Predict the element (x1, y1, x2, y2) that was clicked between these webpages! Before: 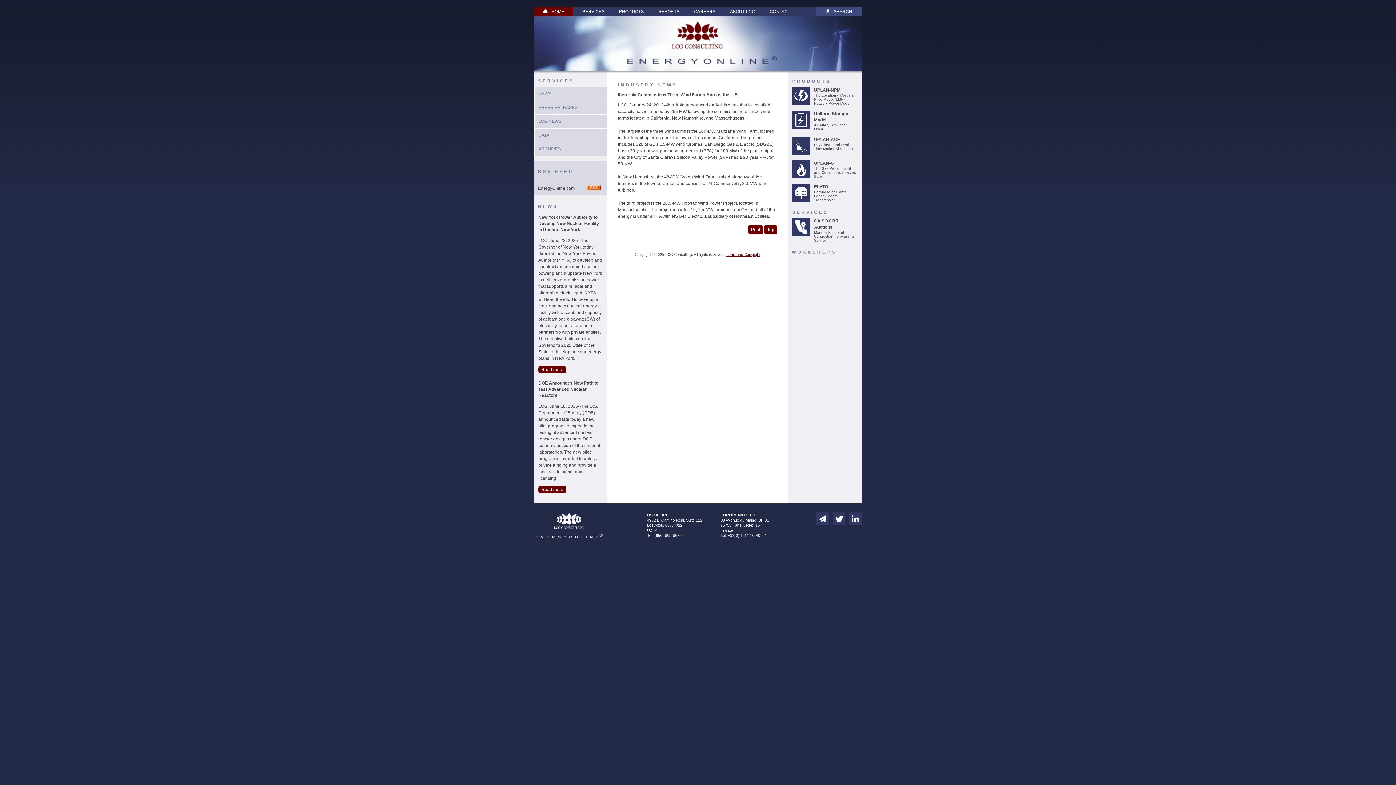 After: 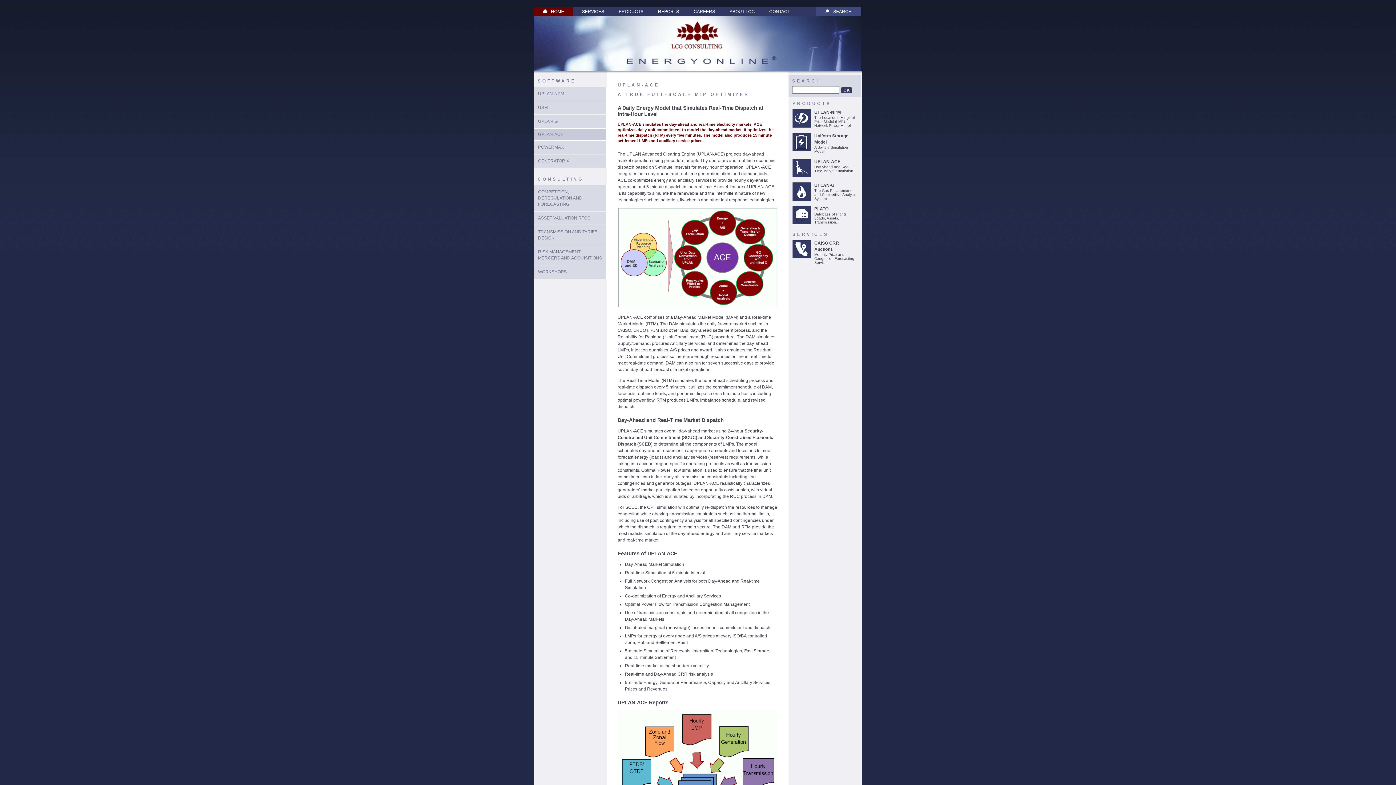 Action: bbox: (792, 136, 810, 154)